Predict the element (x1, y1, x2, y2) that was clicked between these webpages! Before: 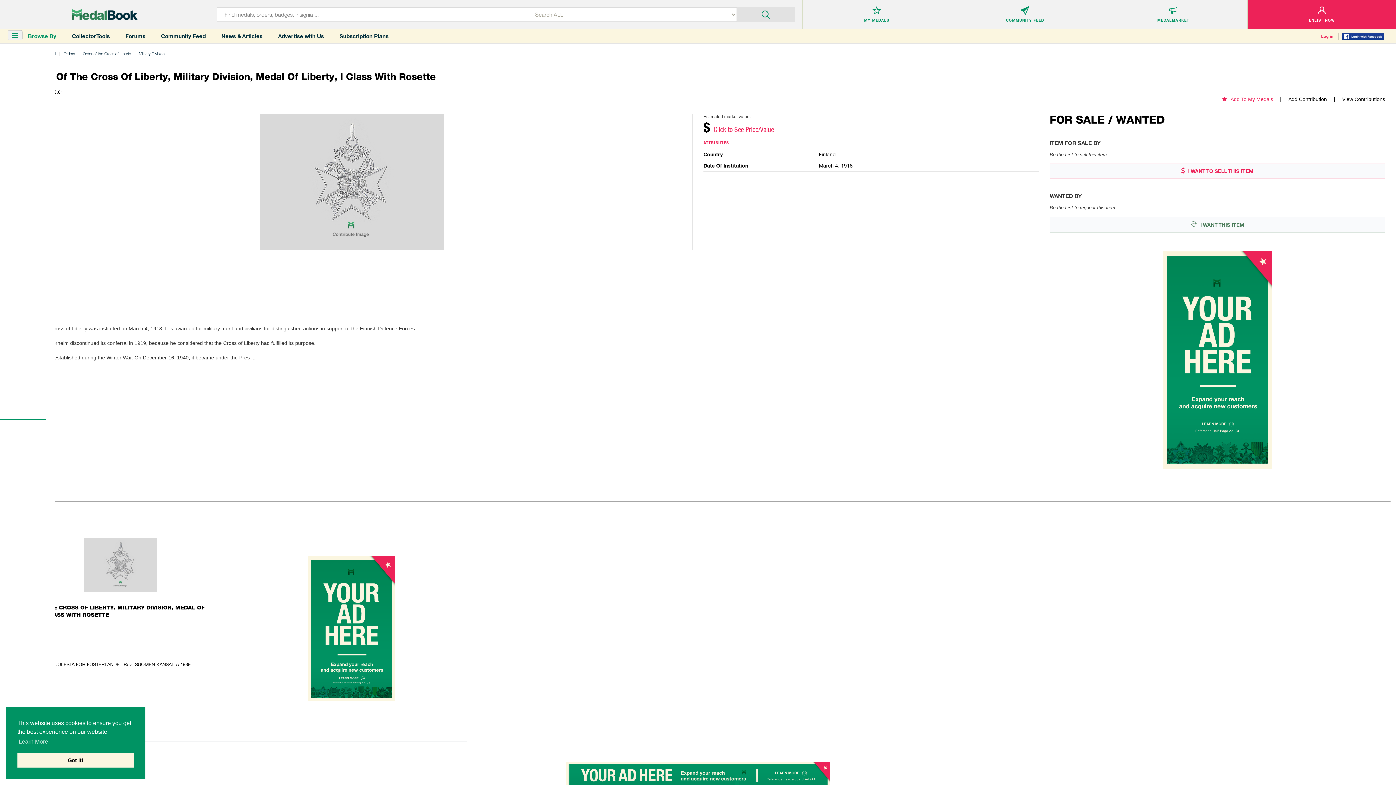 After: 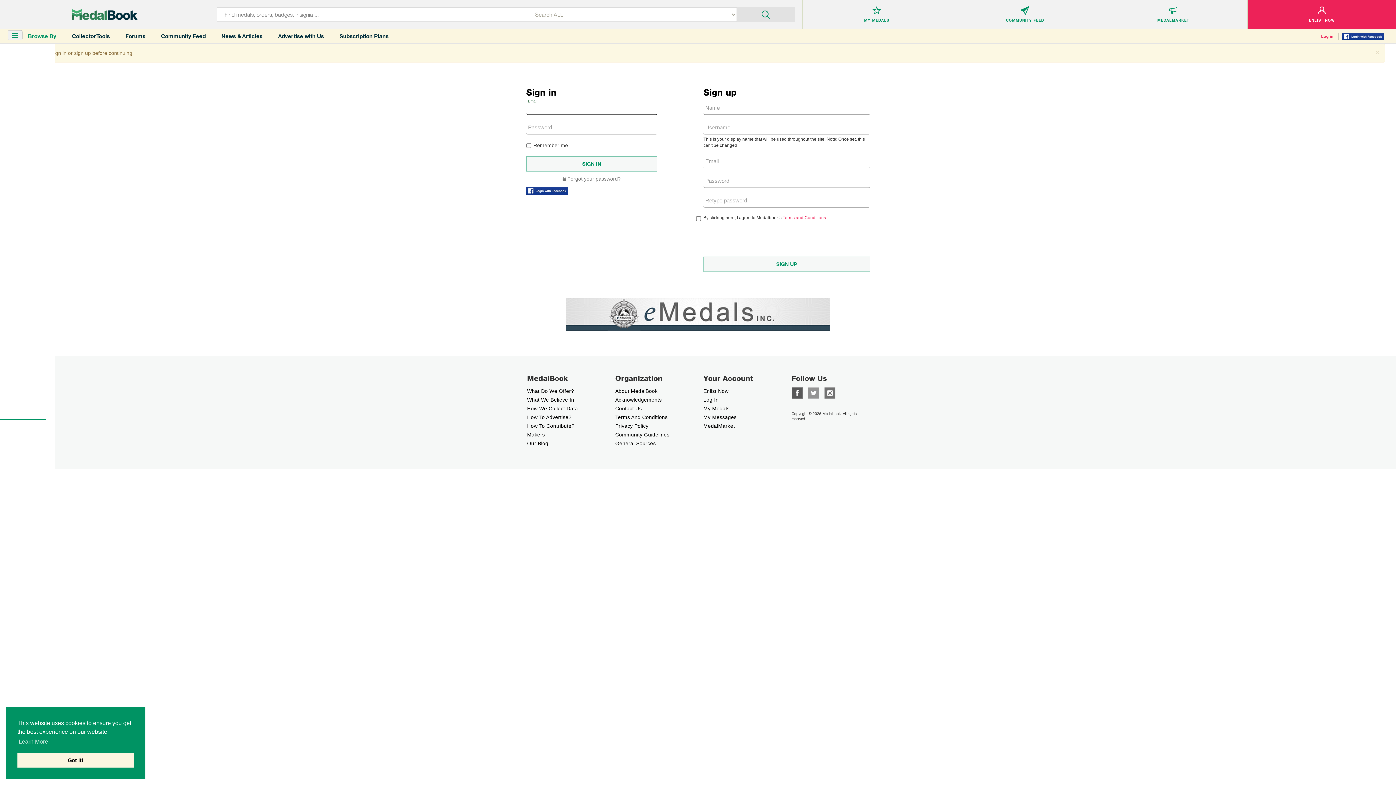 Action: bbox: (802, 6, 950, 23) label: MY MEDALS